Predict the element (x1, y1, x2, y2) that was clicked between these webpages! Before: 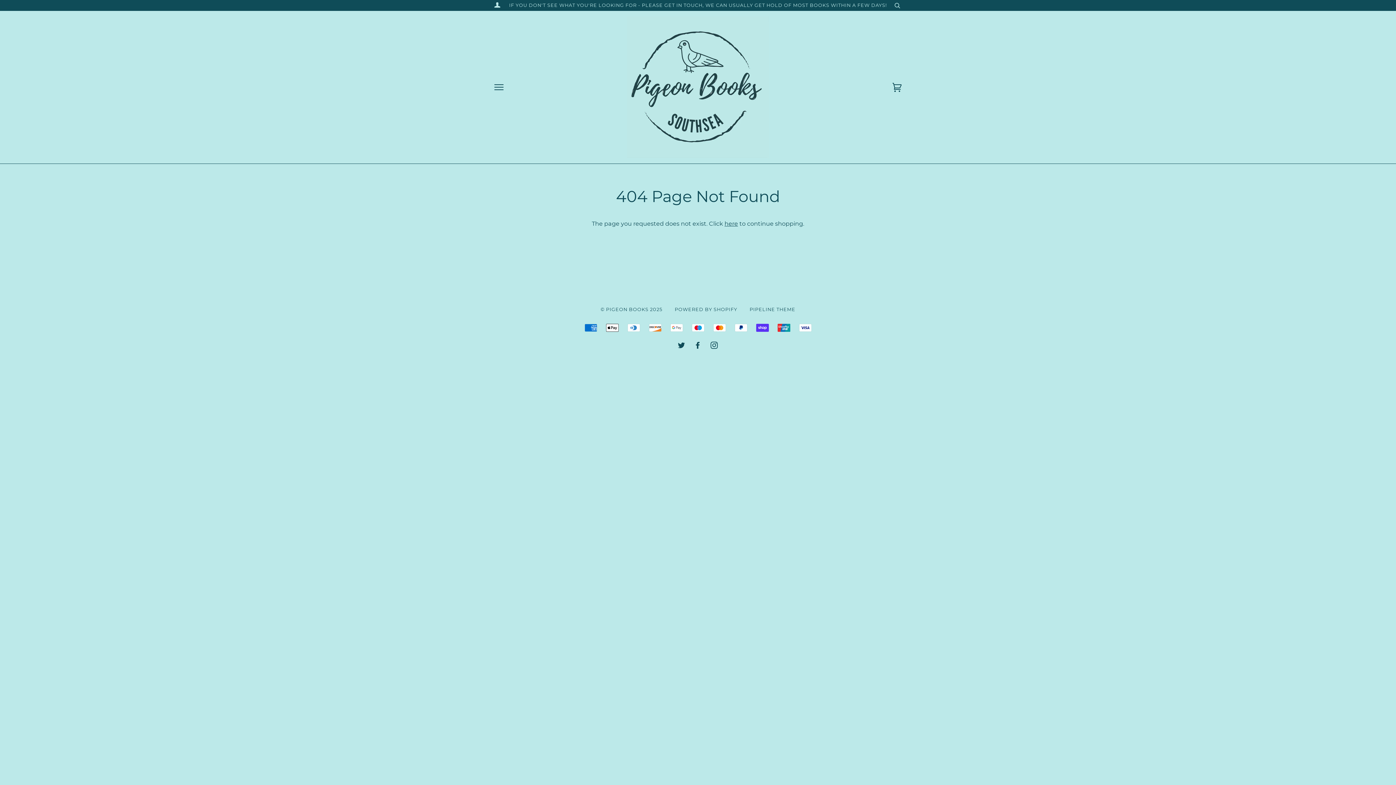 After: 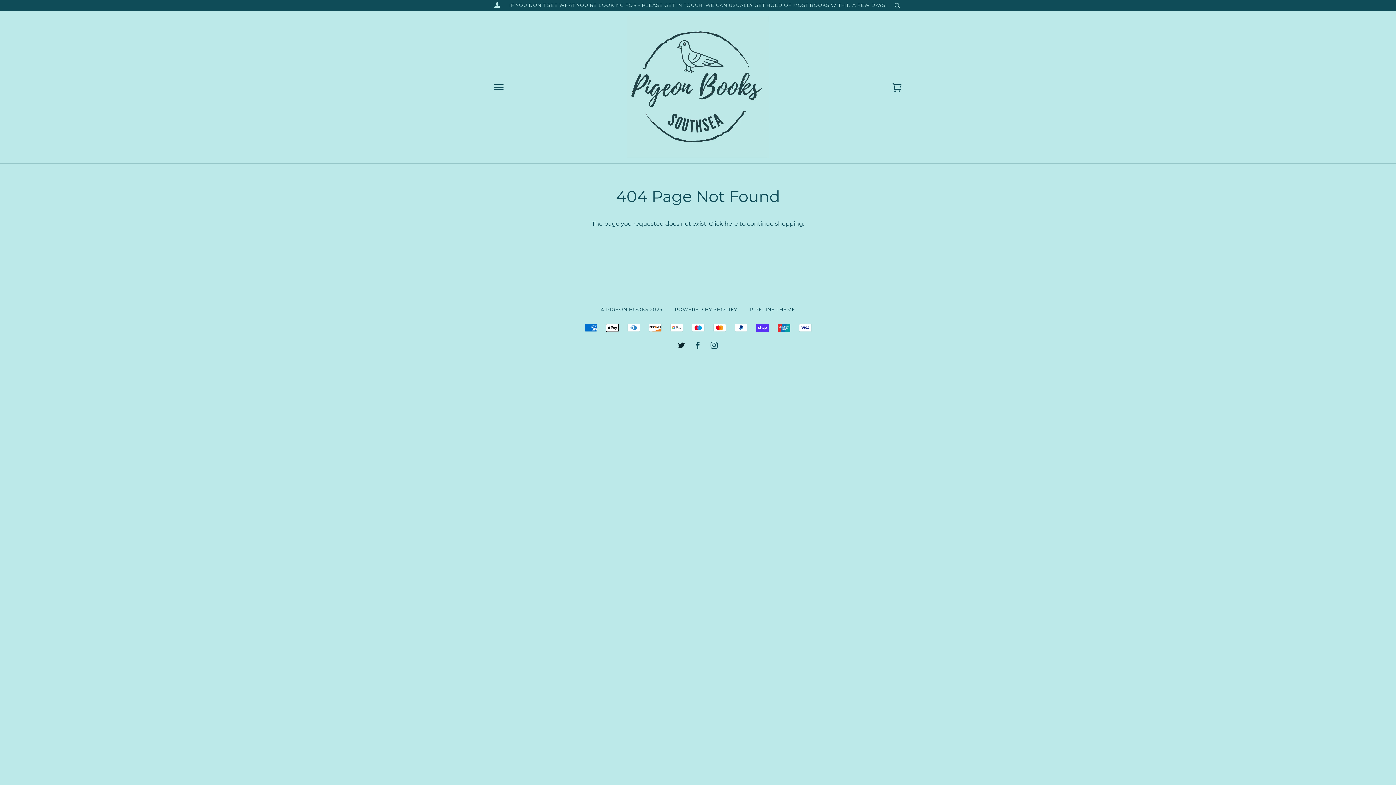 Action: label: TWITTER bbox: (678, 344, 685, 349)